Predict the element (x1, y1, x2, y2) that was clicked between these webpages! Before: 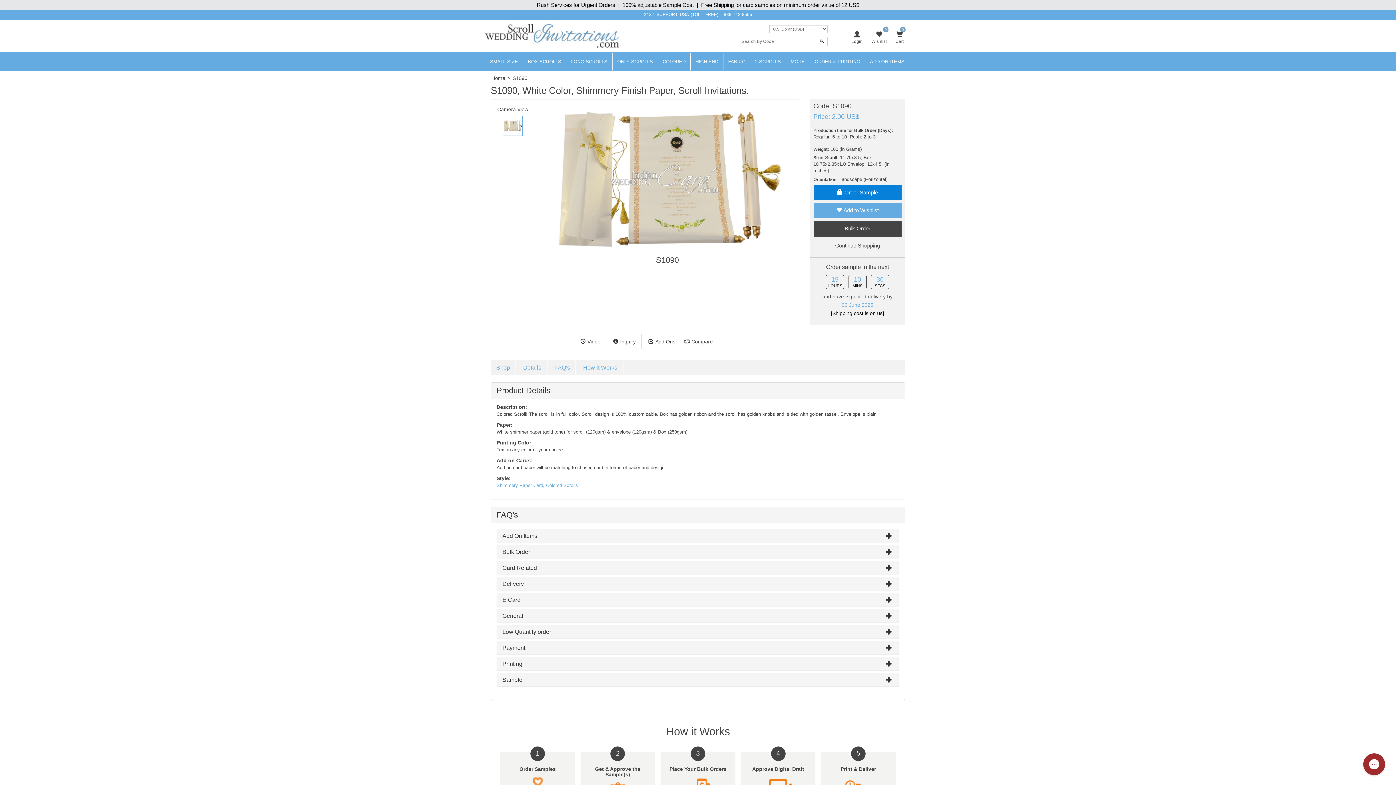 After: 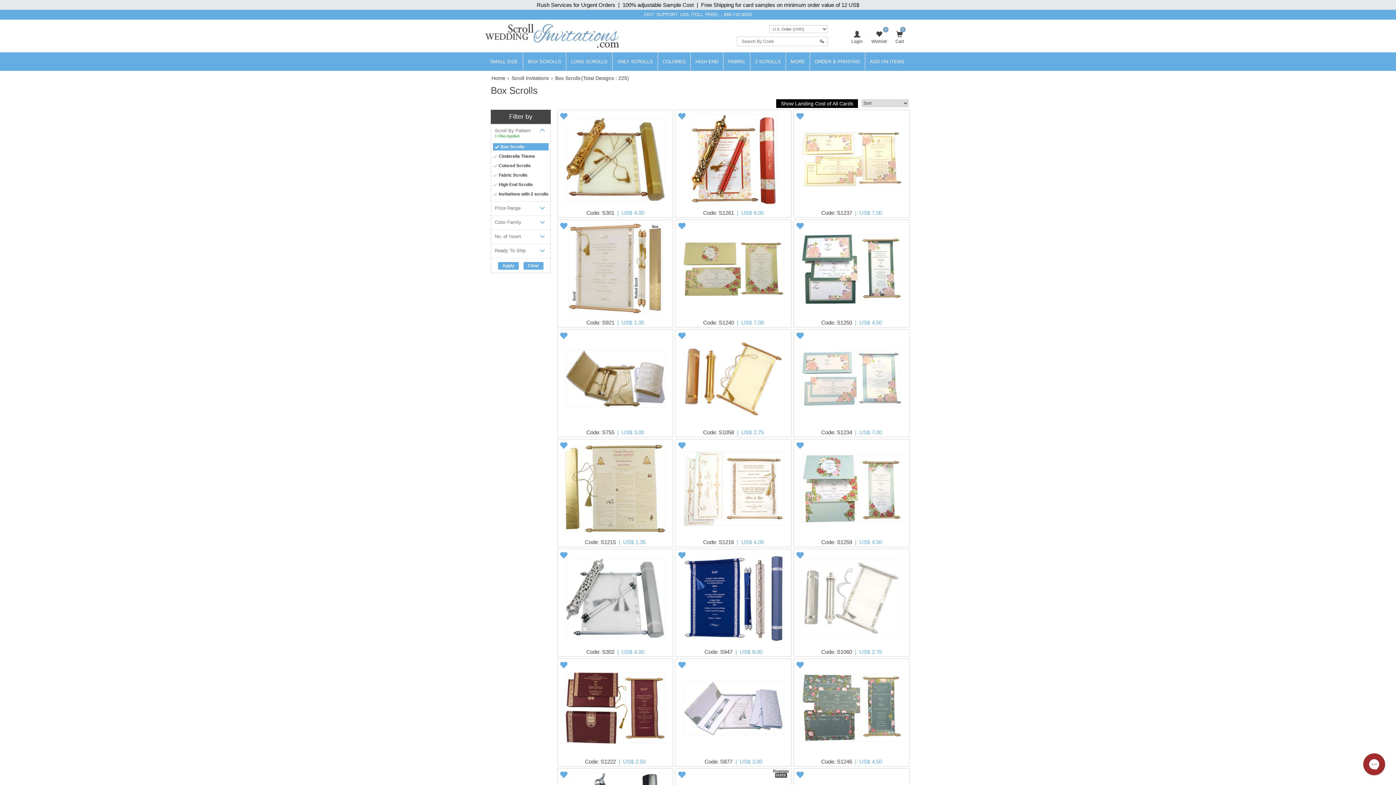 Action: label: BOX SCROLLS bbox: (523, 52, 566, 70)